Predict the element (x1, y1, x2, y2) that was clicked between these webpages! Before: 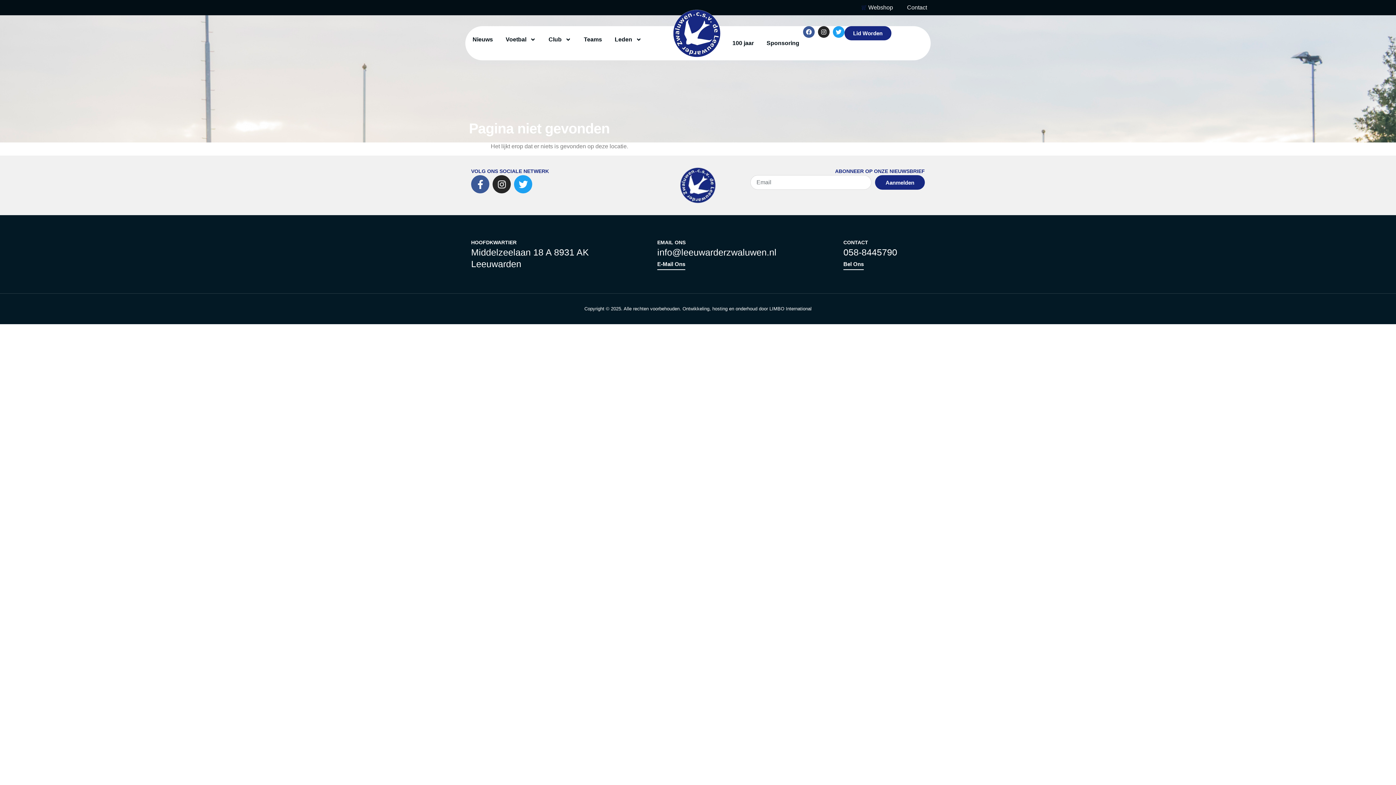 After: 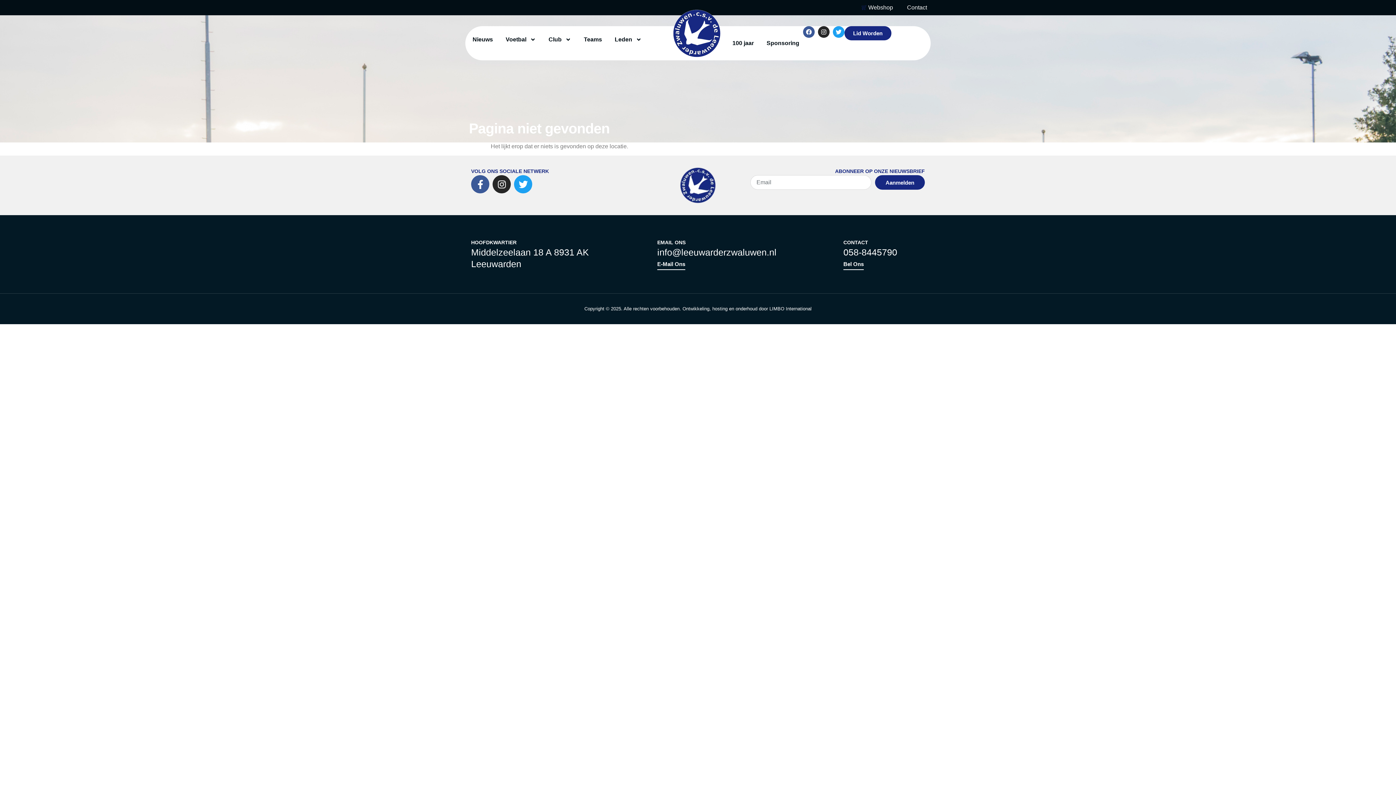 Action: bbox: (769, 306, 811, 311) label: LIMBO International